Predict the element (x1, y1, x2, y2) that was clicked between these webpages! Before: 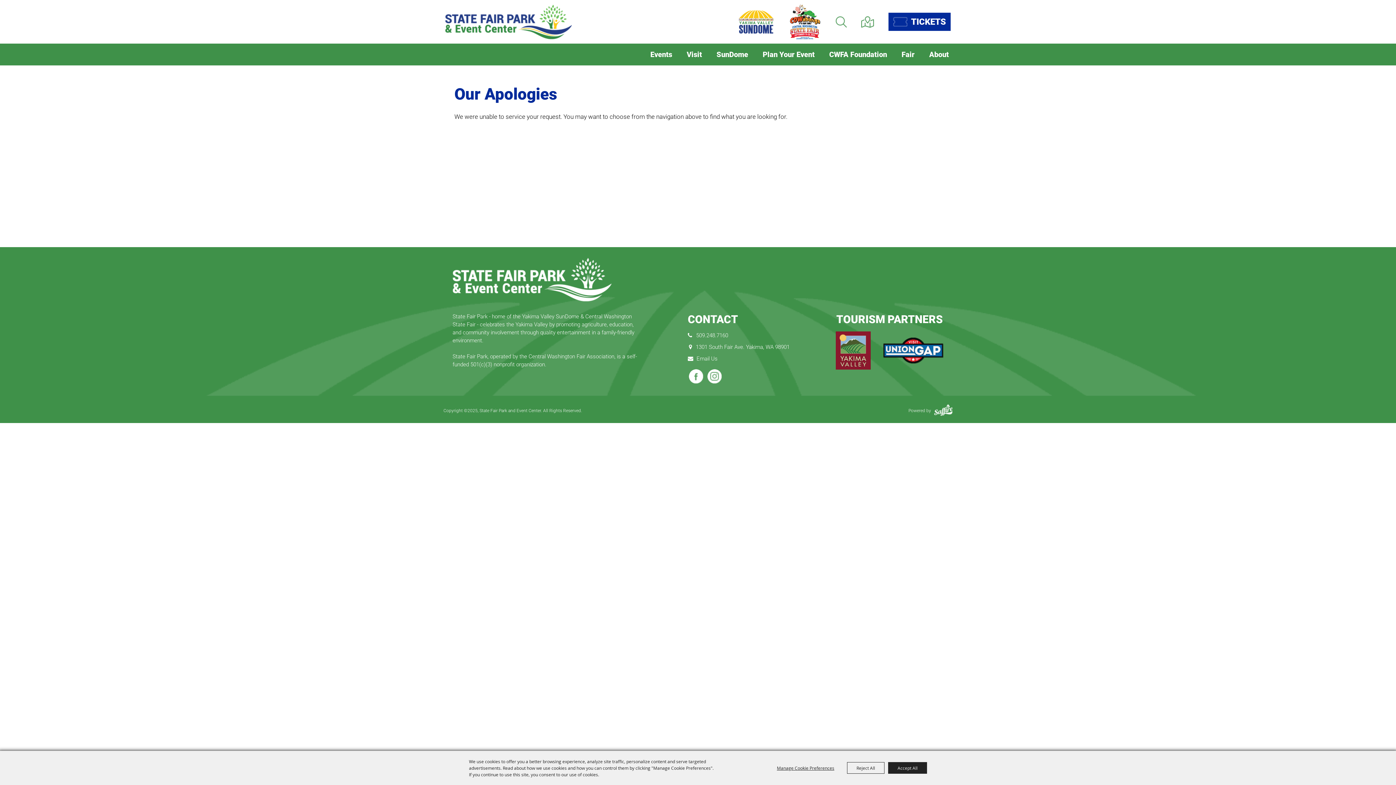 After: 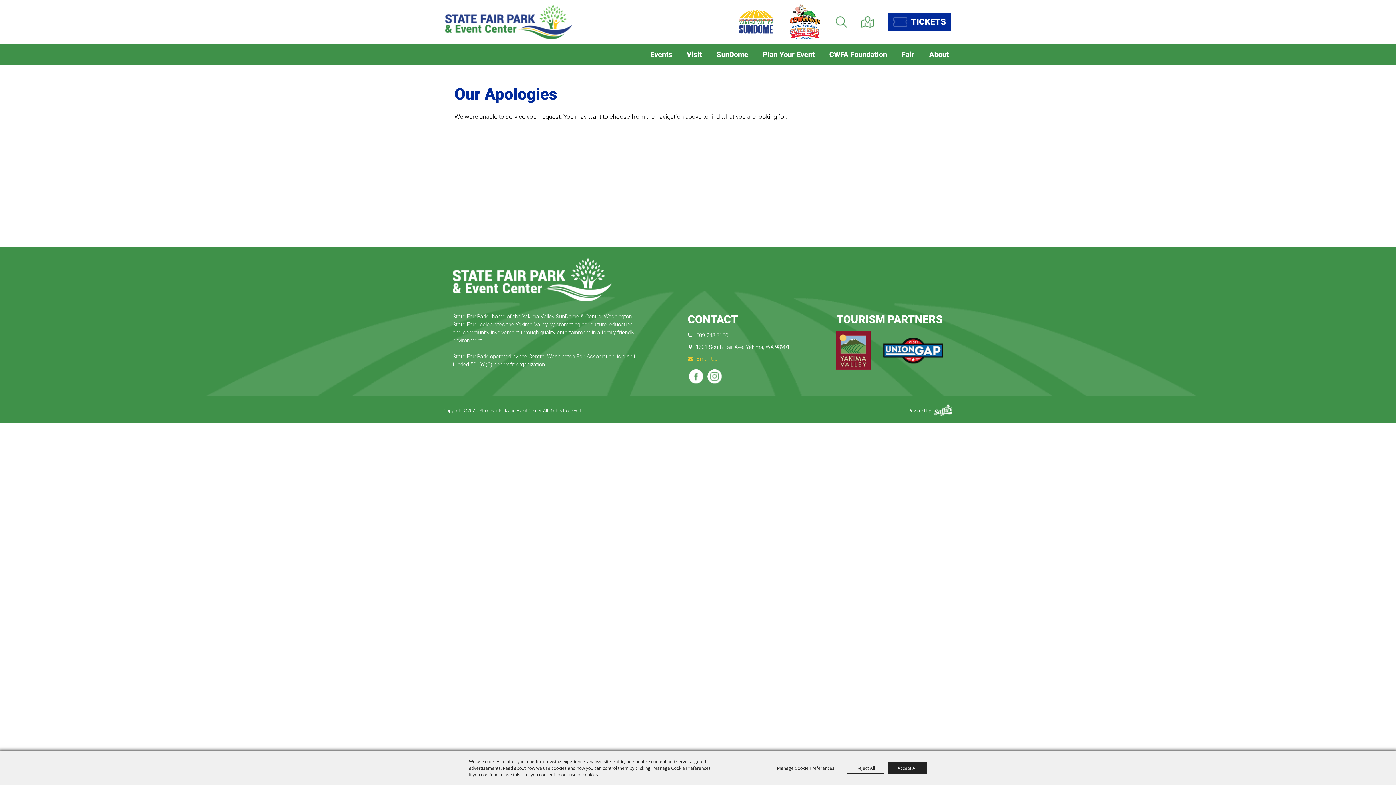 Action: bbox: (688, 354, 717, 366) label: Email Us